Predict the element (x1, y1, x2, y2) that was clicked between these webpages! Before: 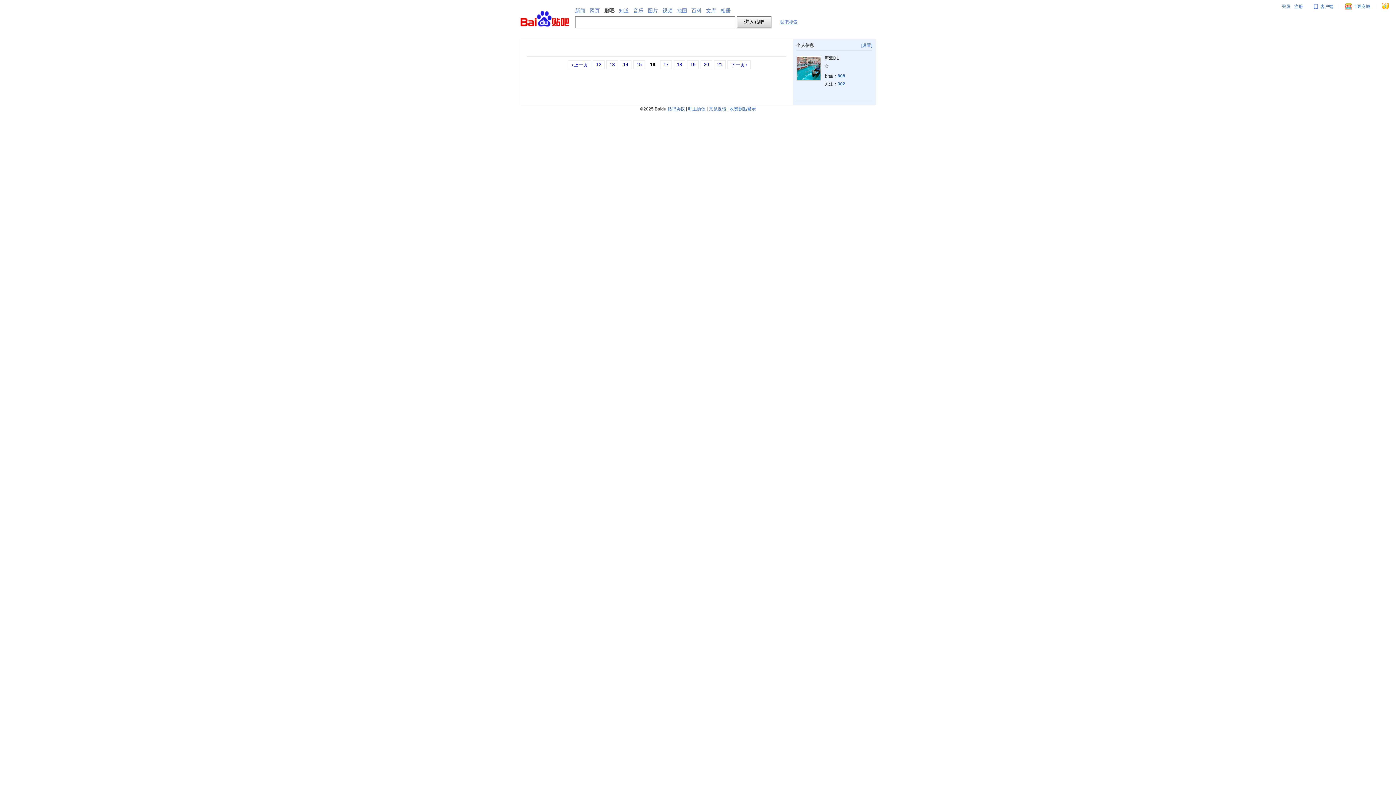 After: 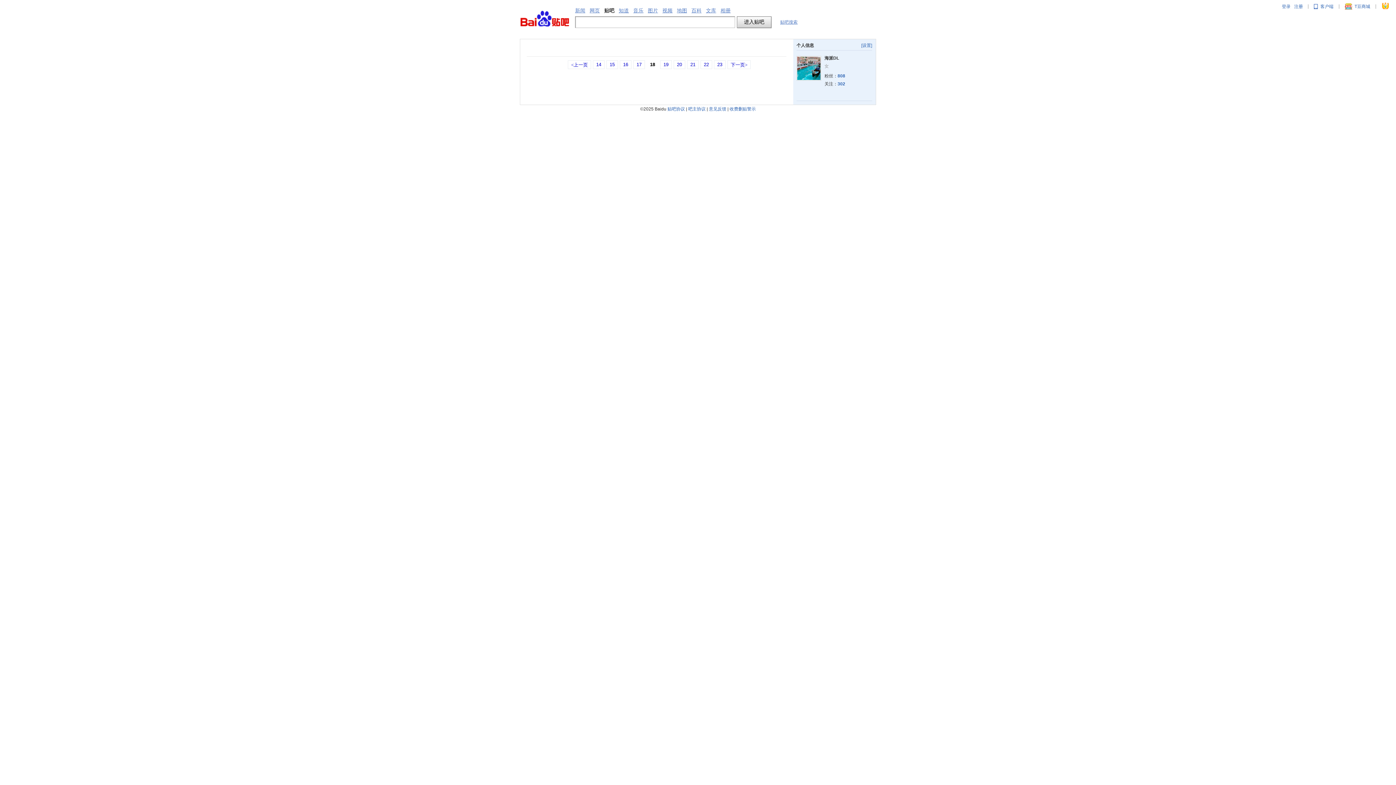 Action: bbox: (673, 60, 685, 69) label: 18